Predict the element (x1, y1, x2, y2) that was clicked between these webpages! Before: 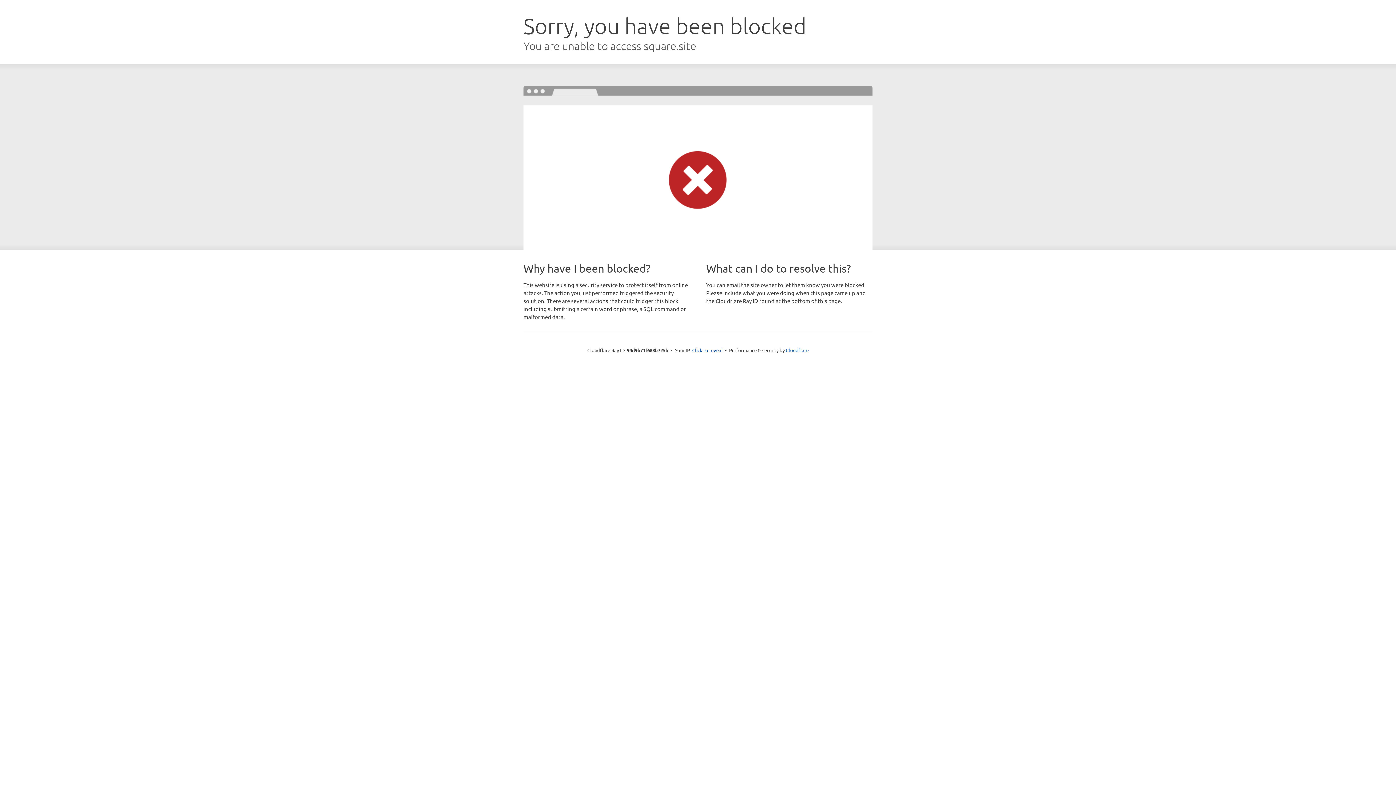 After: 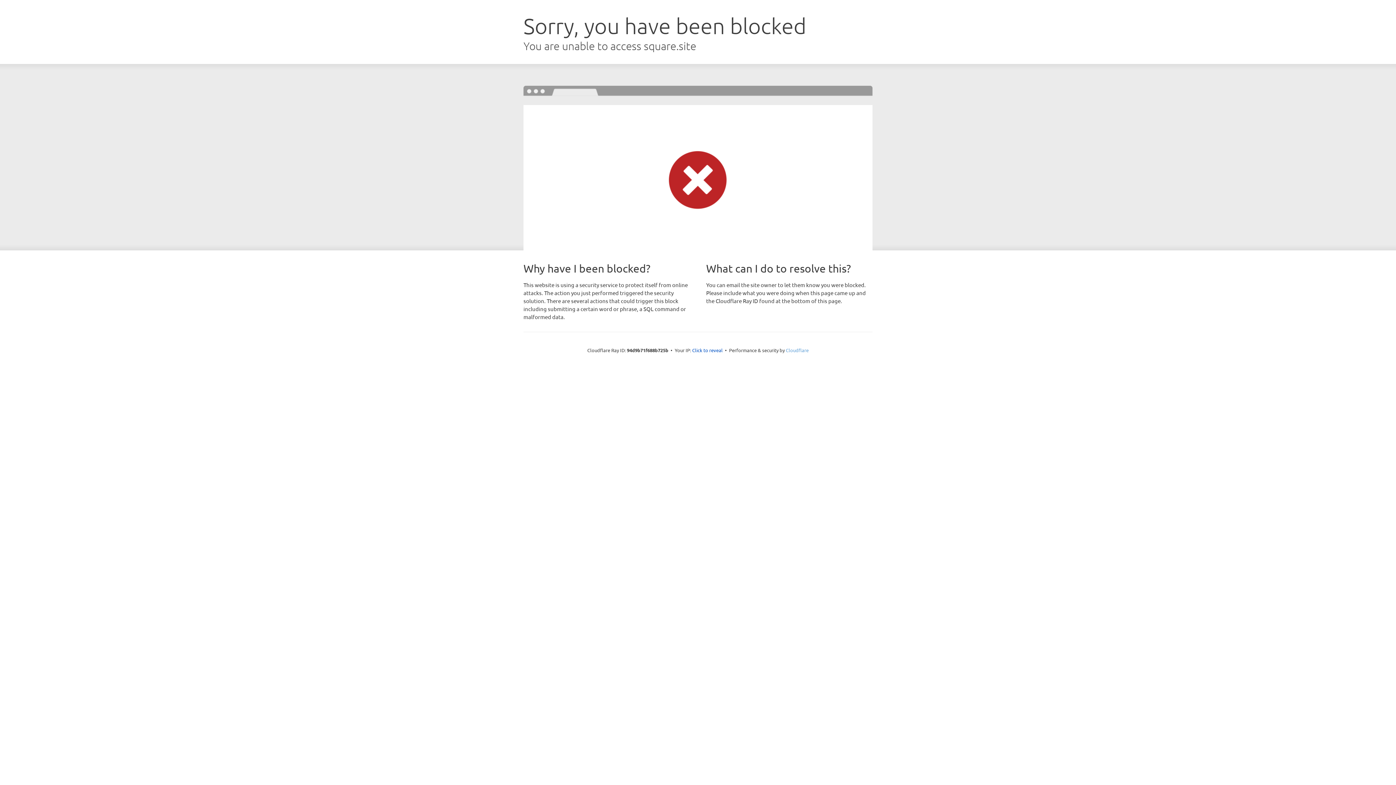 Action: label: Cloudflare bbox: (786, 347, 808, 353)